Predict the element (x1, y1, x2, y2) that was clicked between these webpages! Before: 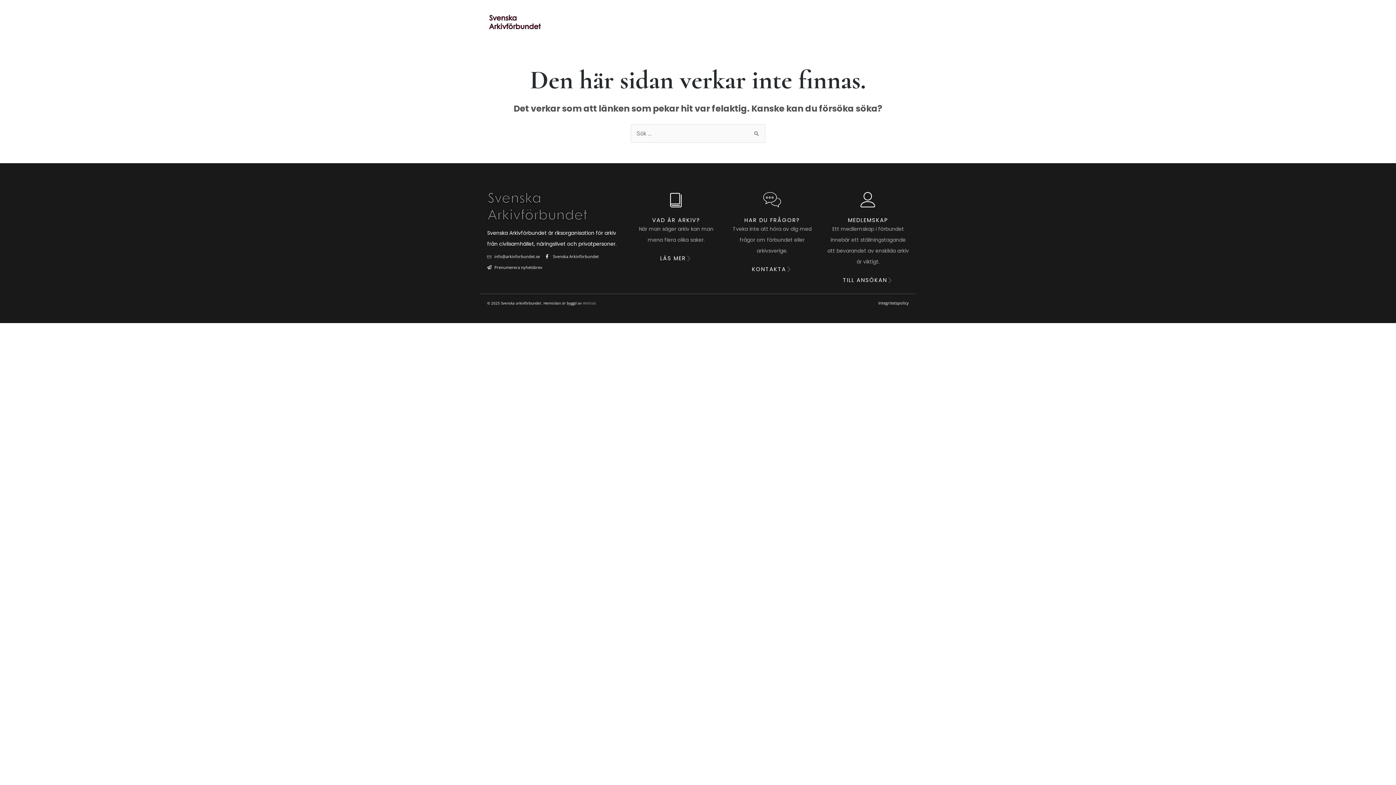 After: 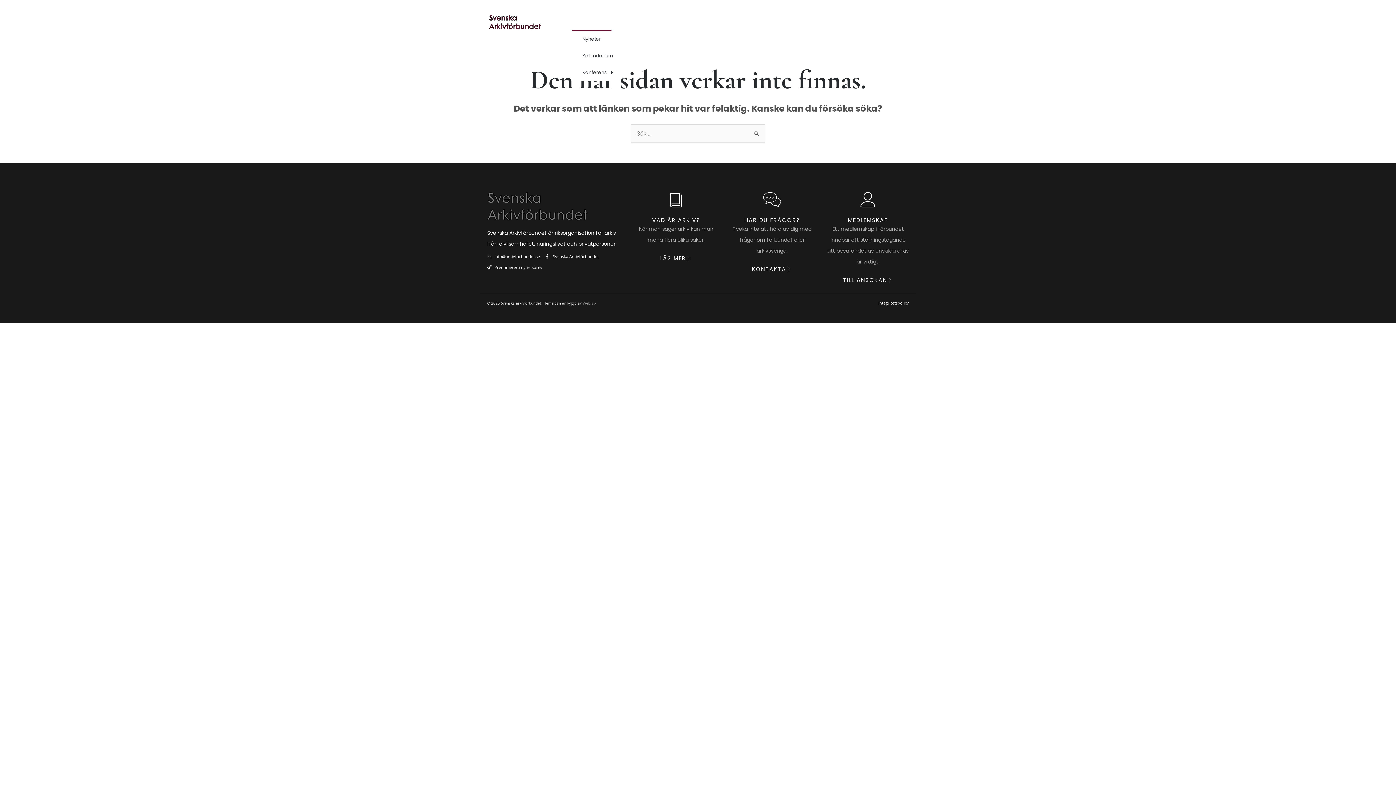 Action: bbox: (572, 13, 611, 30) label: START